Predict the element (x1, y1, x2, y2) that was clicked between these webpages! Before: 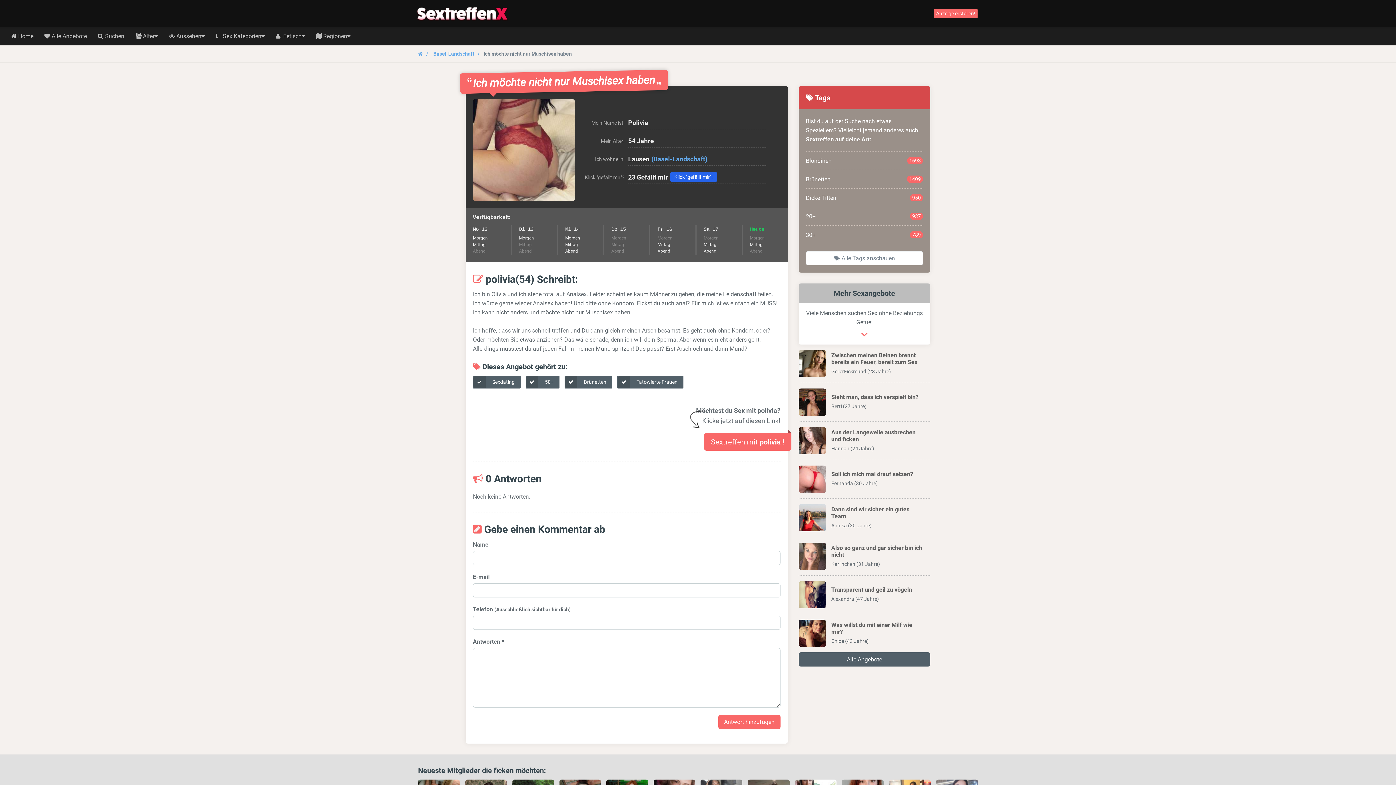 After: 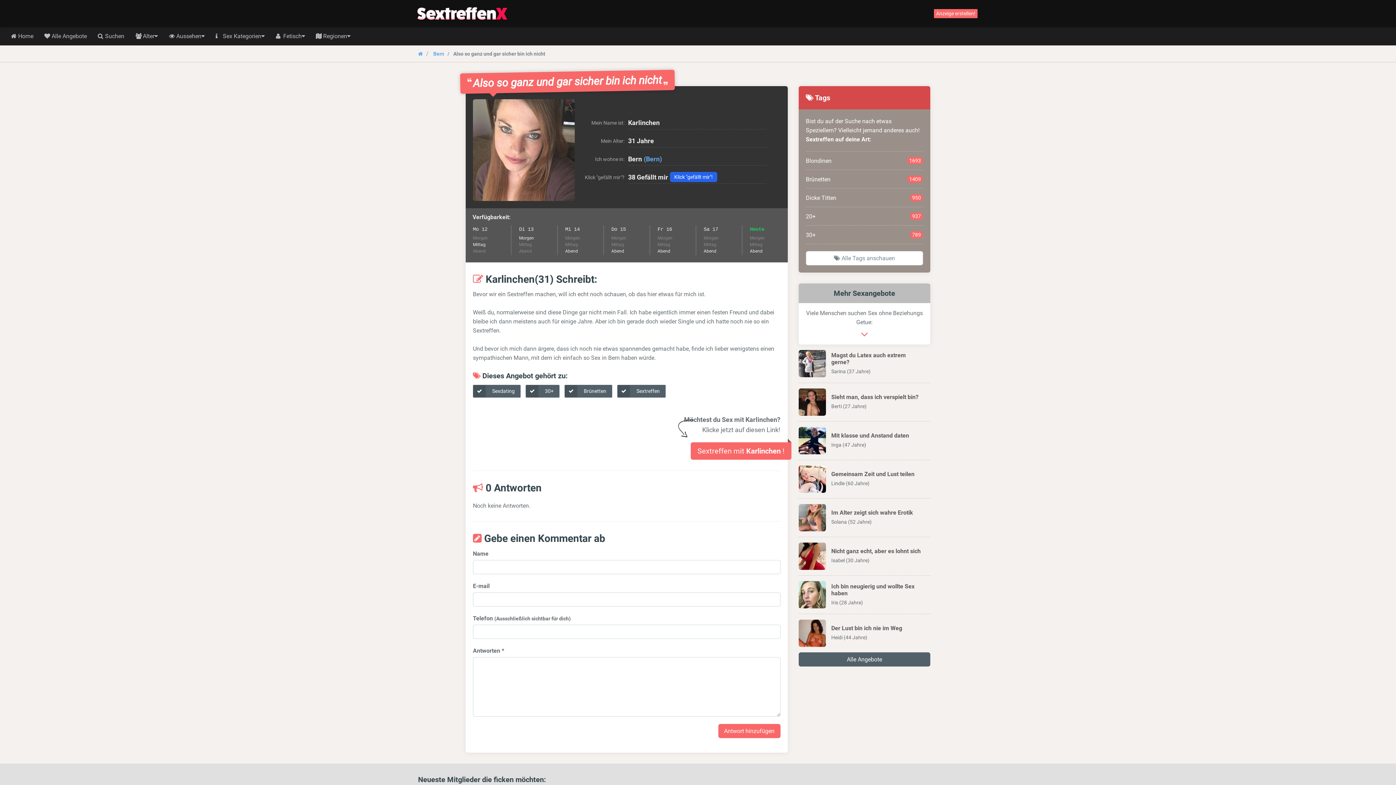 Action: bbox: (798, 542, 826, 570)